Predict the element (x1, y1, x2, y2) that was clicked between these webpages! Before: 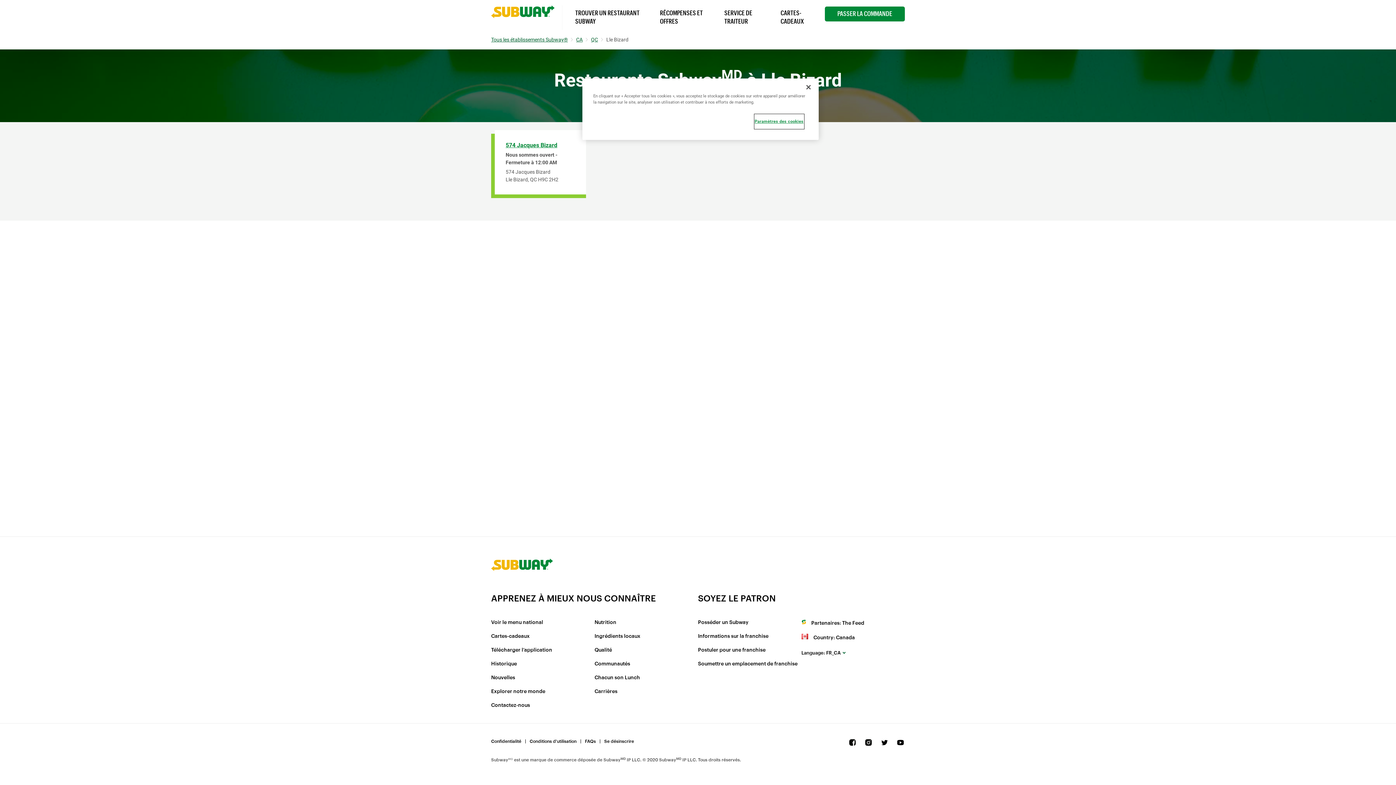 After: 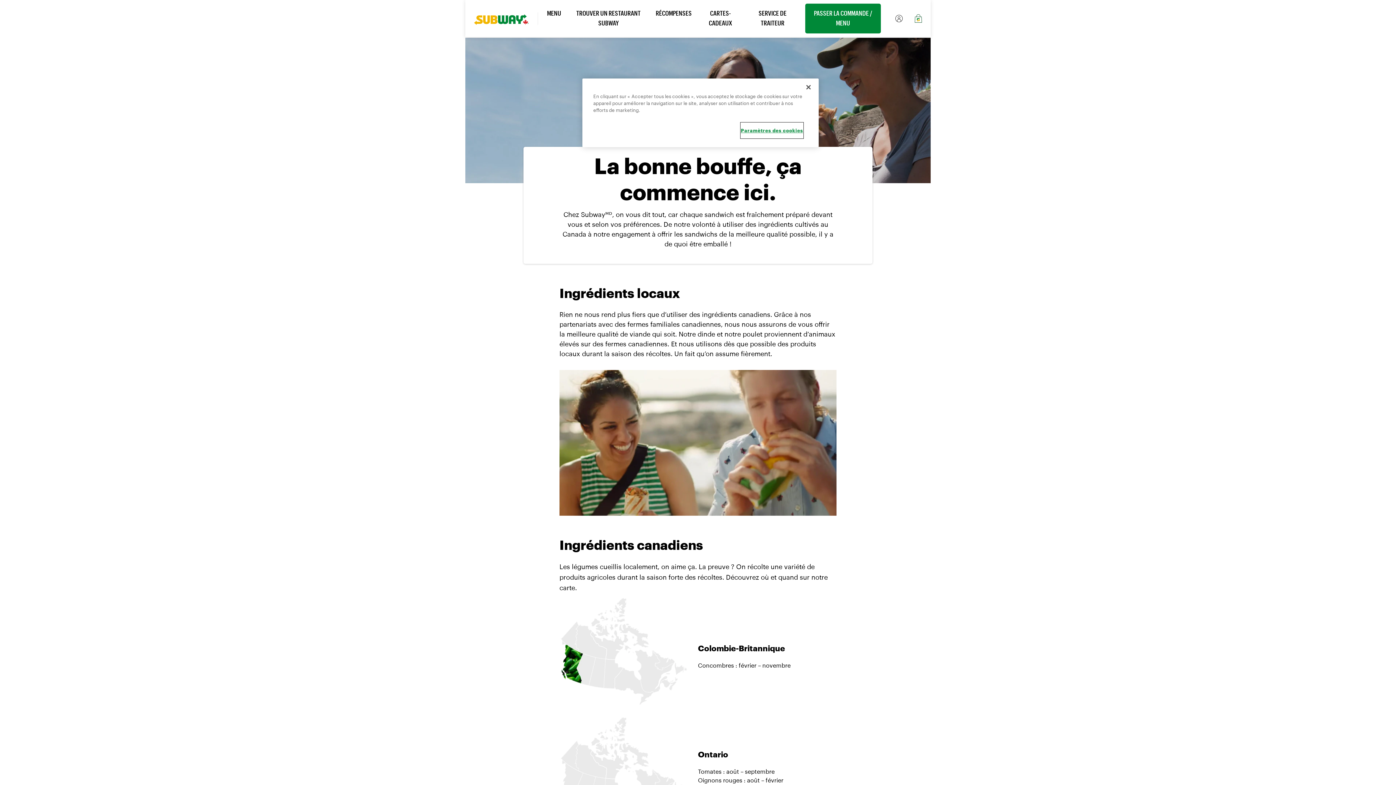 Action: label: Qualité bbox: (594, 647, 698, 653)